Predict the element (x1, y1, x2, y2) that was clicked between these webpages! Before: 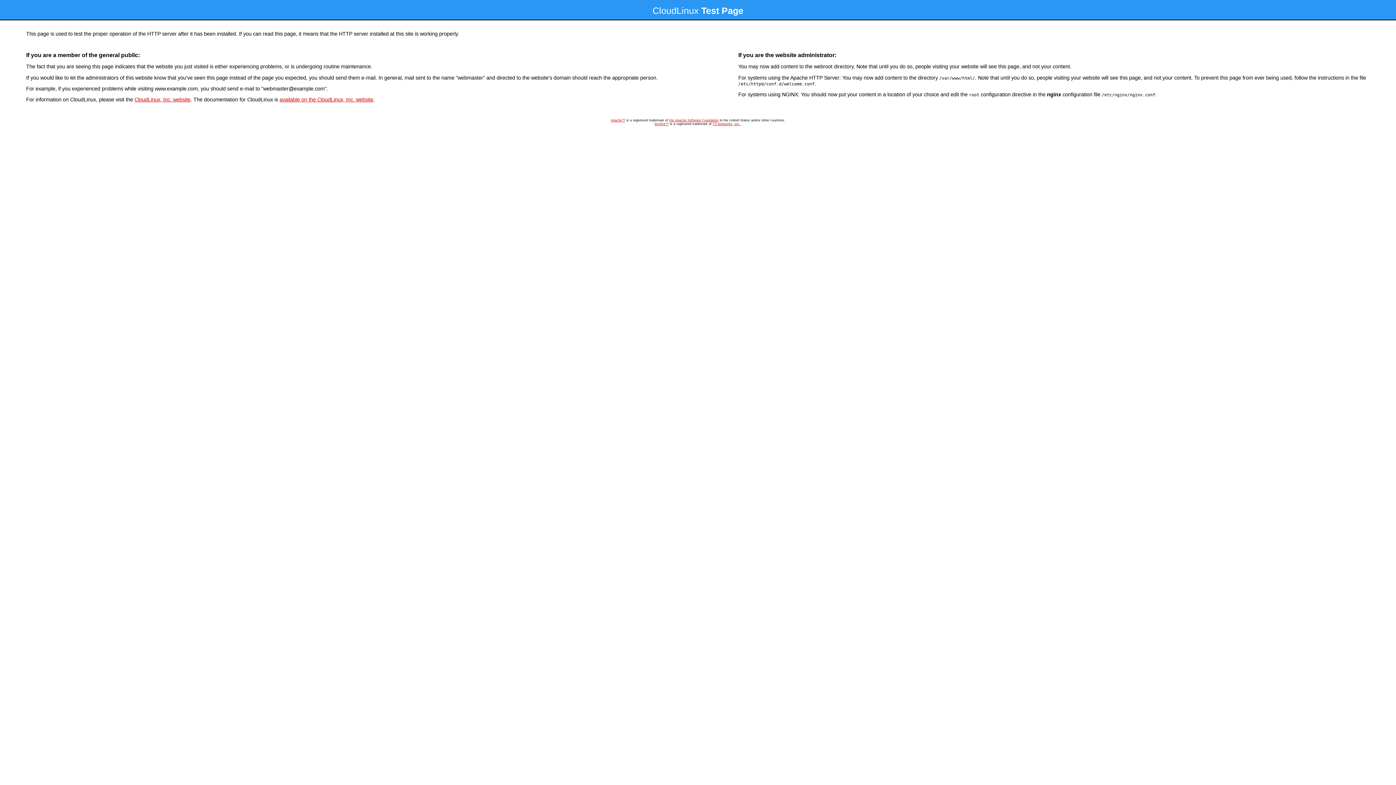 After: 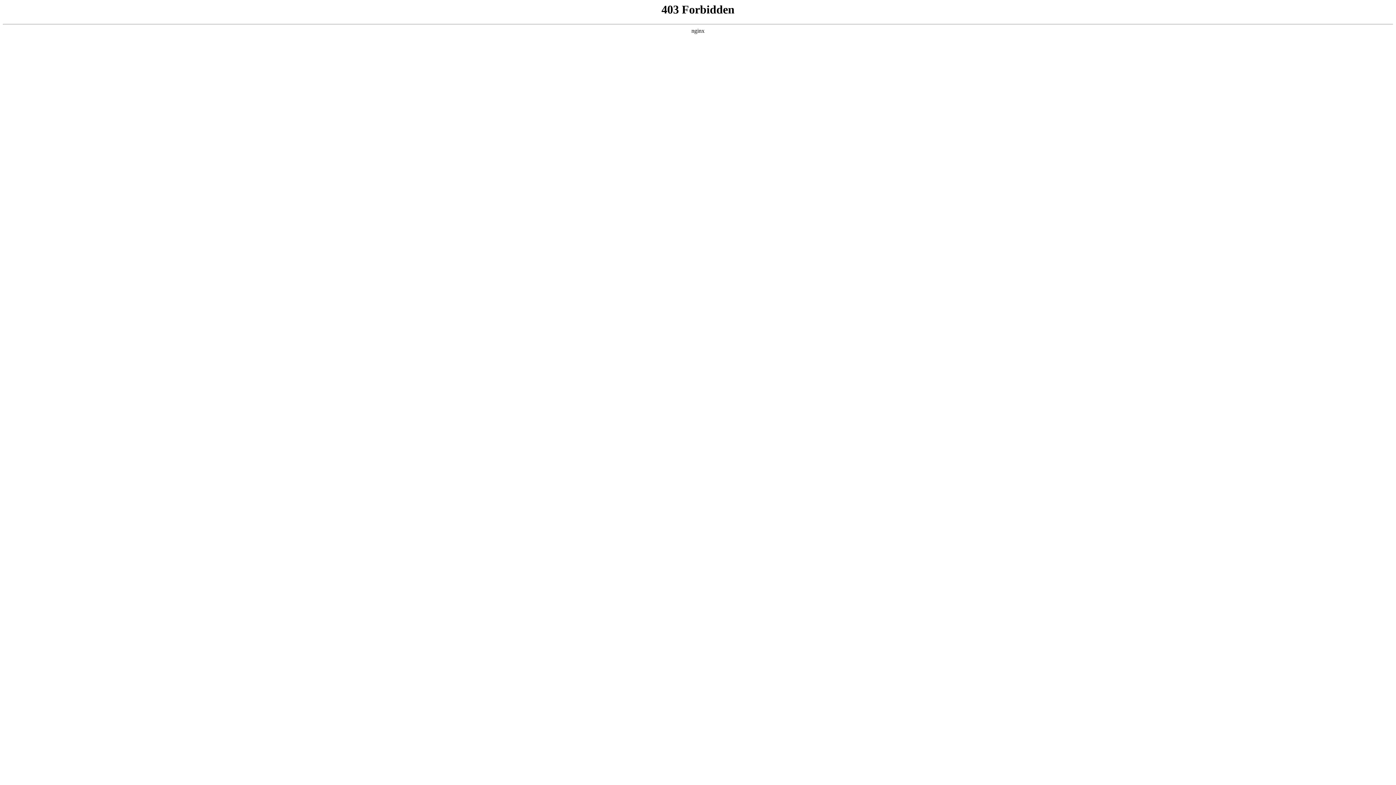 Action: label: CloudLinux, Inc. website bbox: (134, 96, 190, 102)